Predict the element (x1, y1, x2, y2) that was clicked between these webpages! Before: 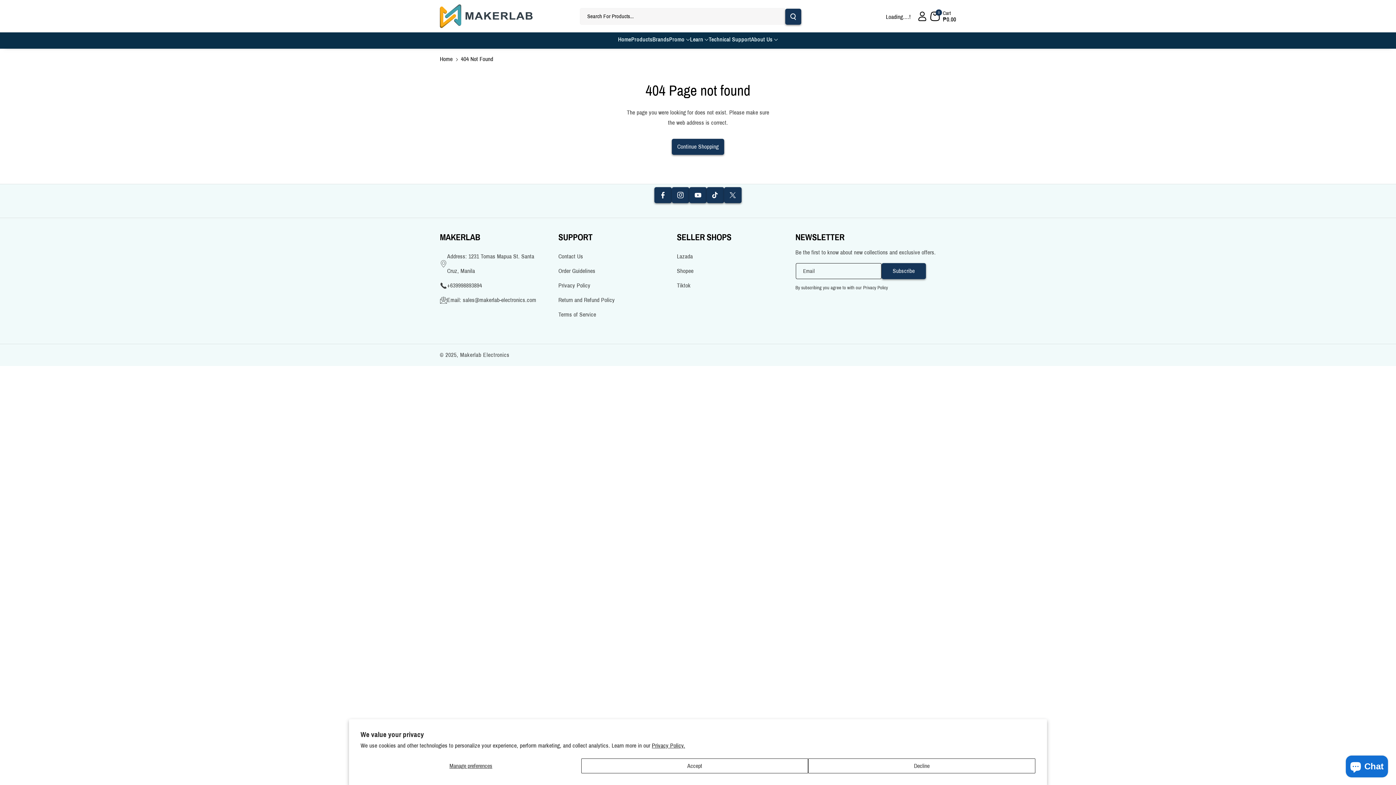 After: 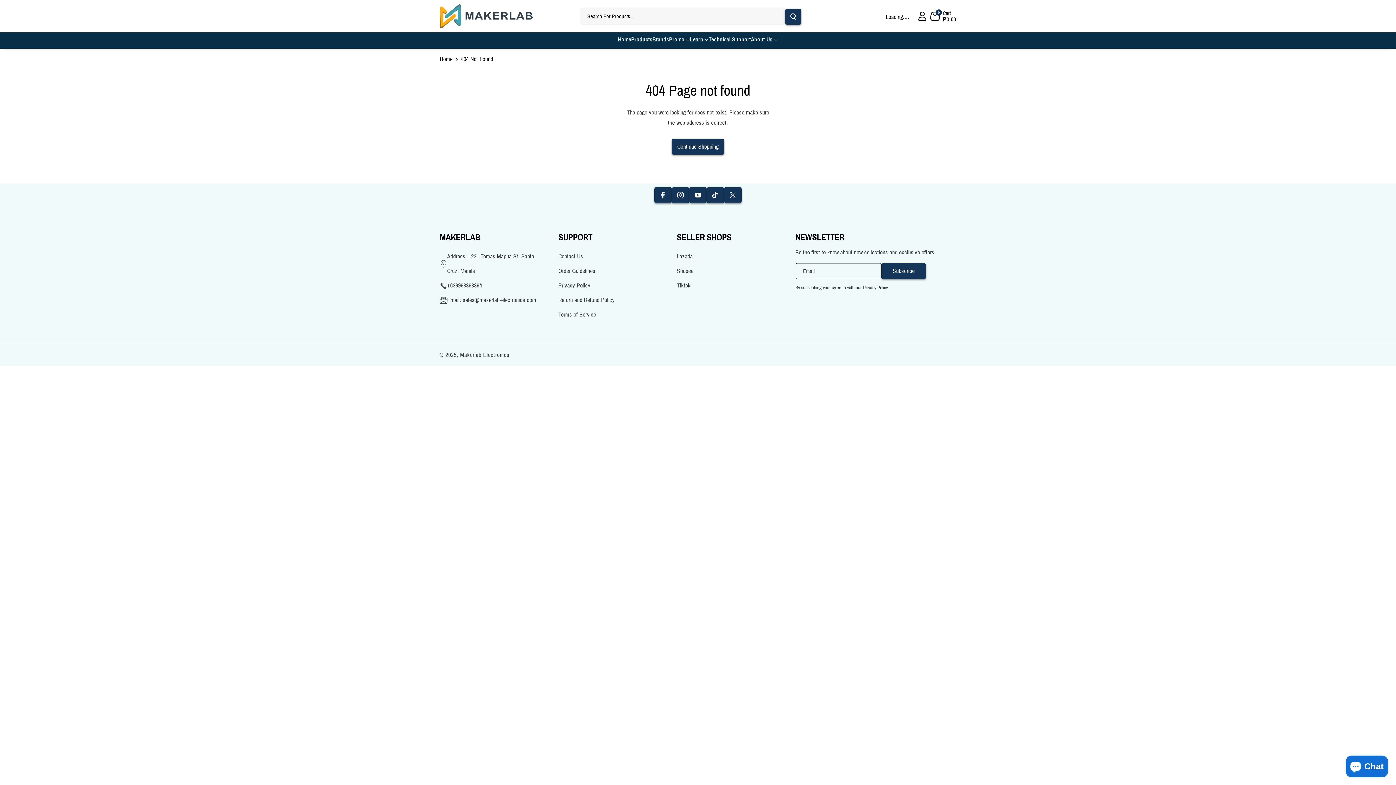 Action: bbox: (581, 758, 808, 773) label: Accept